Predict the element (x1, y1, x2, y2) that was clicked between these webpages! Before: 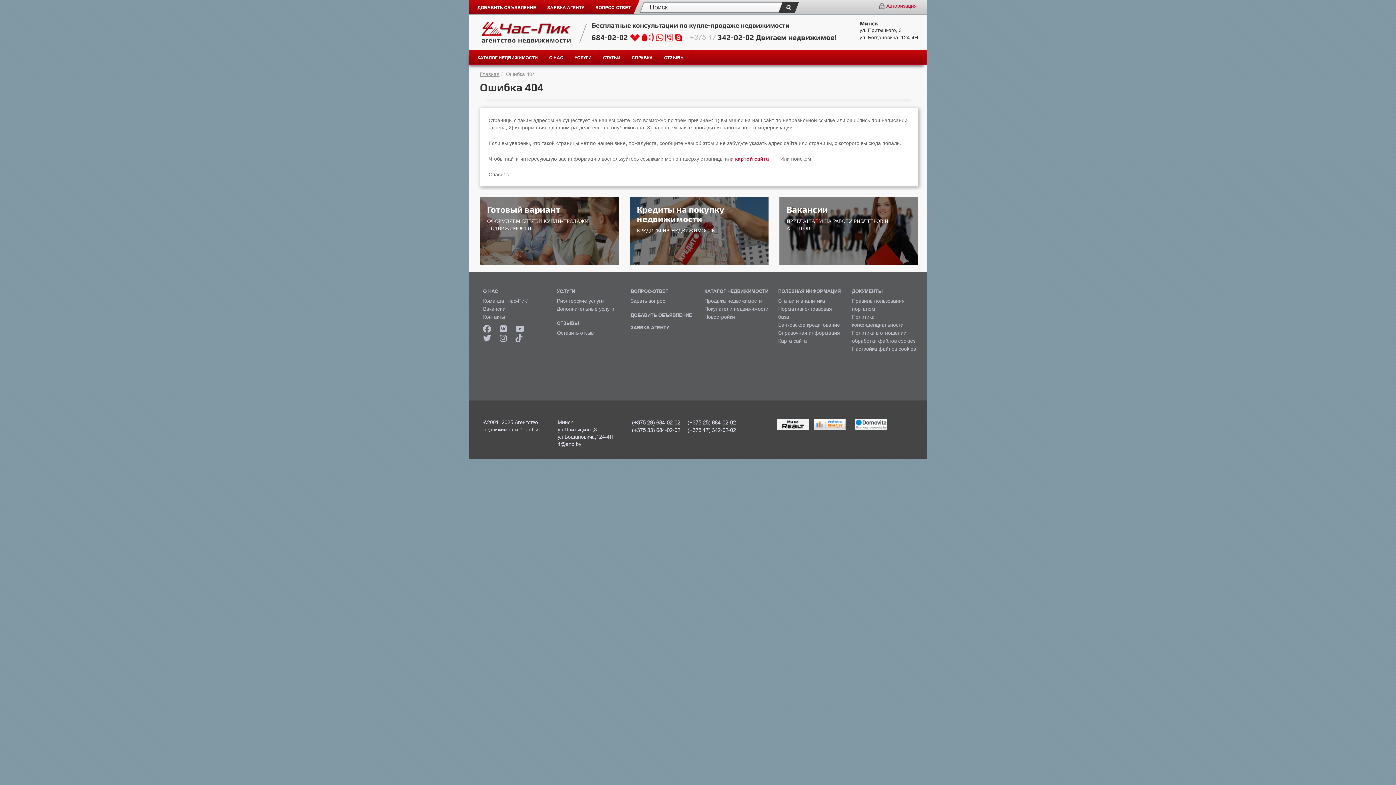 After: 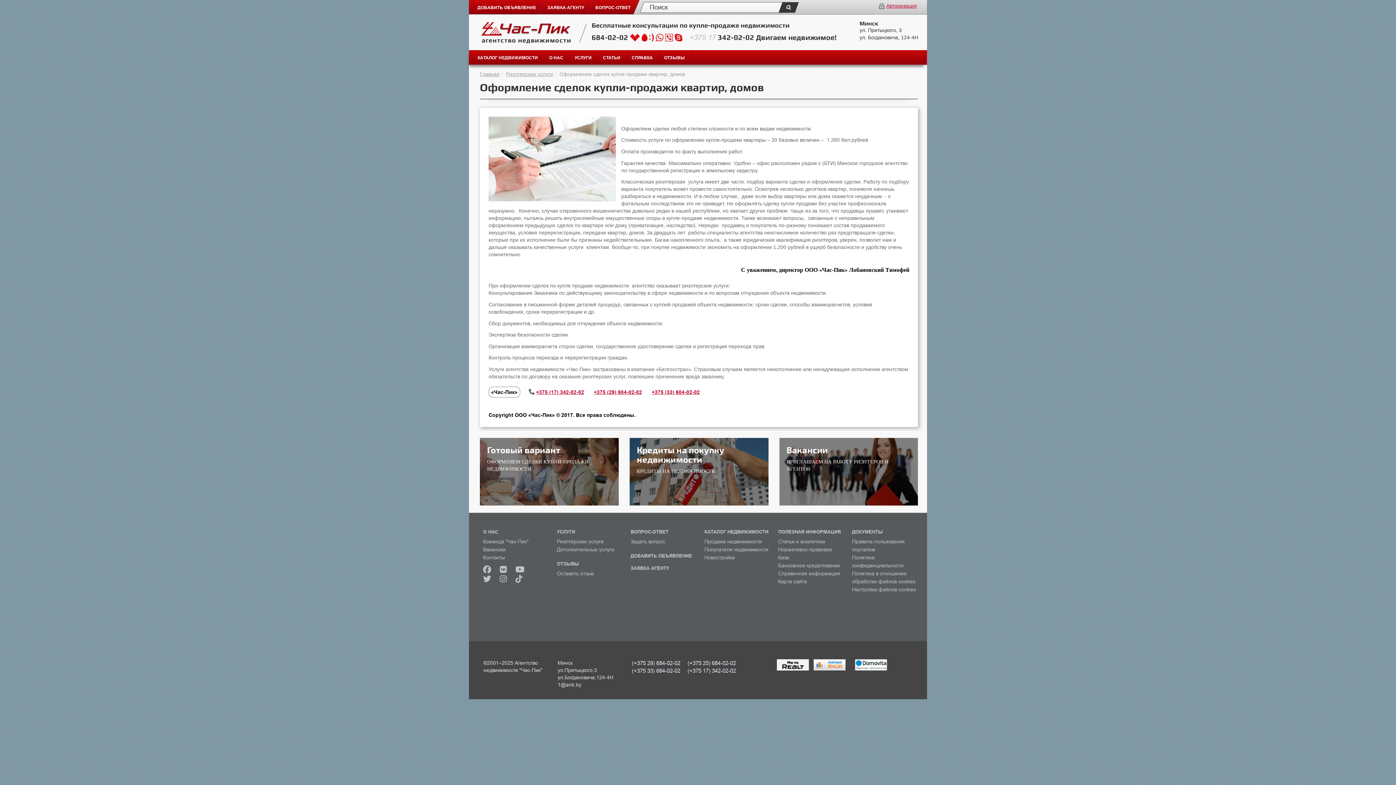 Action: bbox: (480, 227, 618, 233) label: Готовый вариант

ОФОРМЛЯЕМ СДЕЛКИ КУПЛИ-ПРОДАЖИ НЕДВИЖИМОСТИ